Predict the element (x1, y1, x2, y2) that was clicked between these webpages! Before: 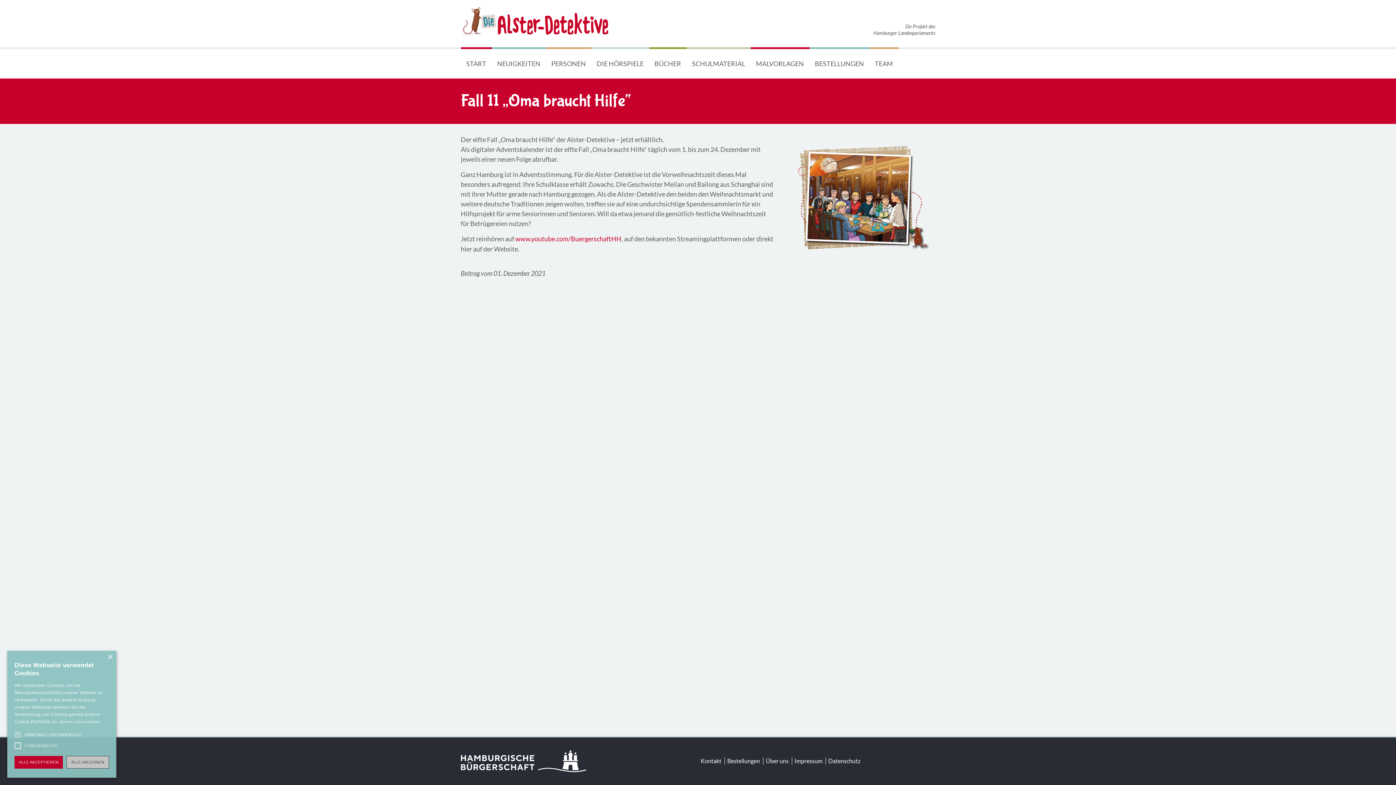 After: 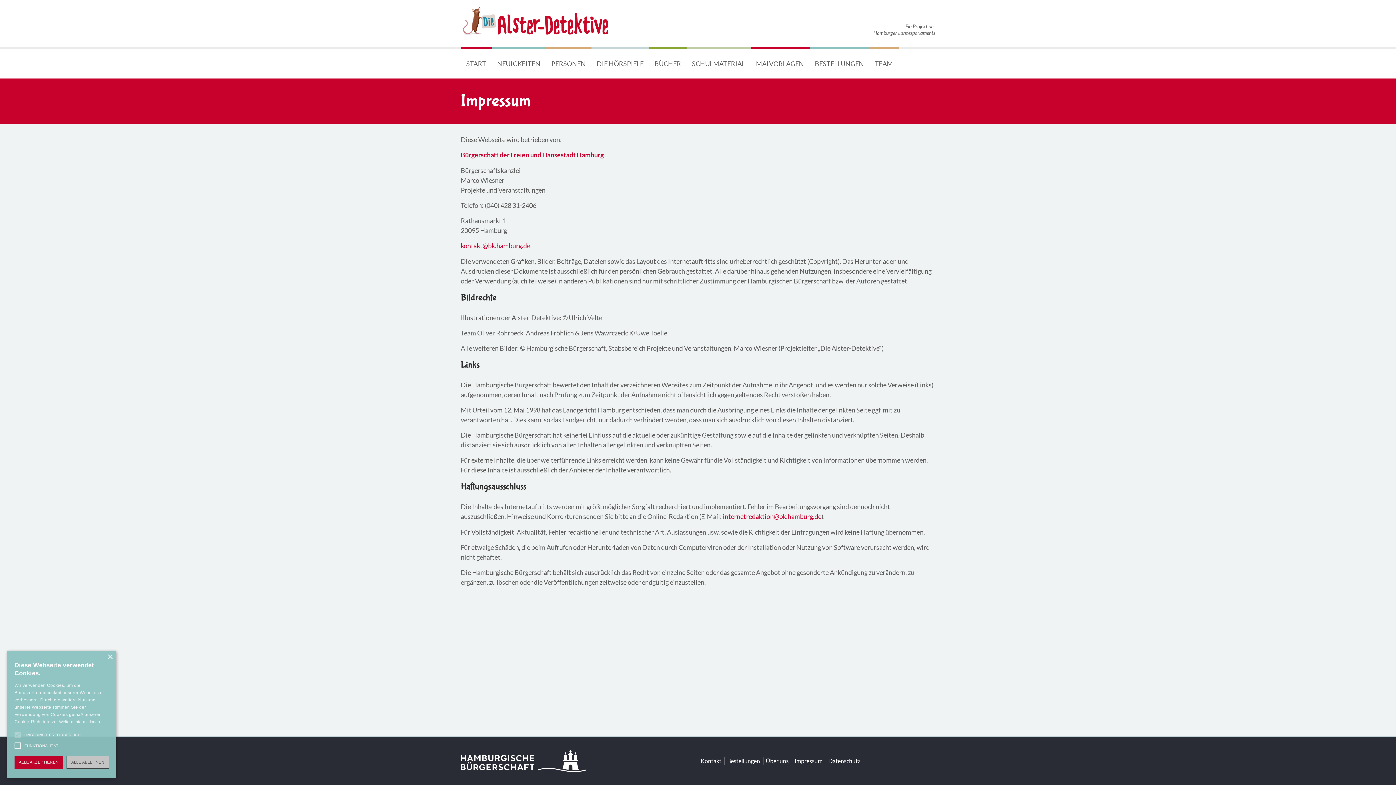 Action: label: Impressum bbox: (794, 757, 822, 765)